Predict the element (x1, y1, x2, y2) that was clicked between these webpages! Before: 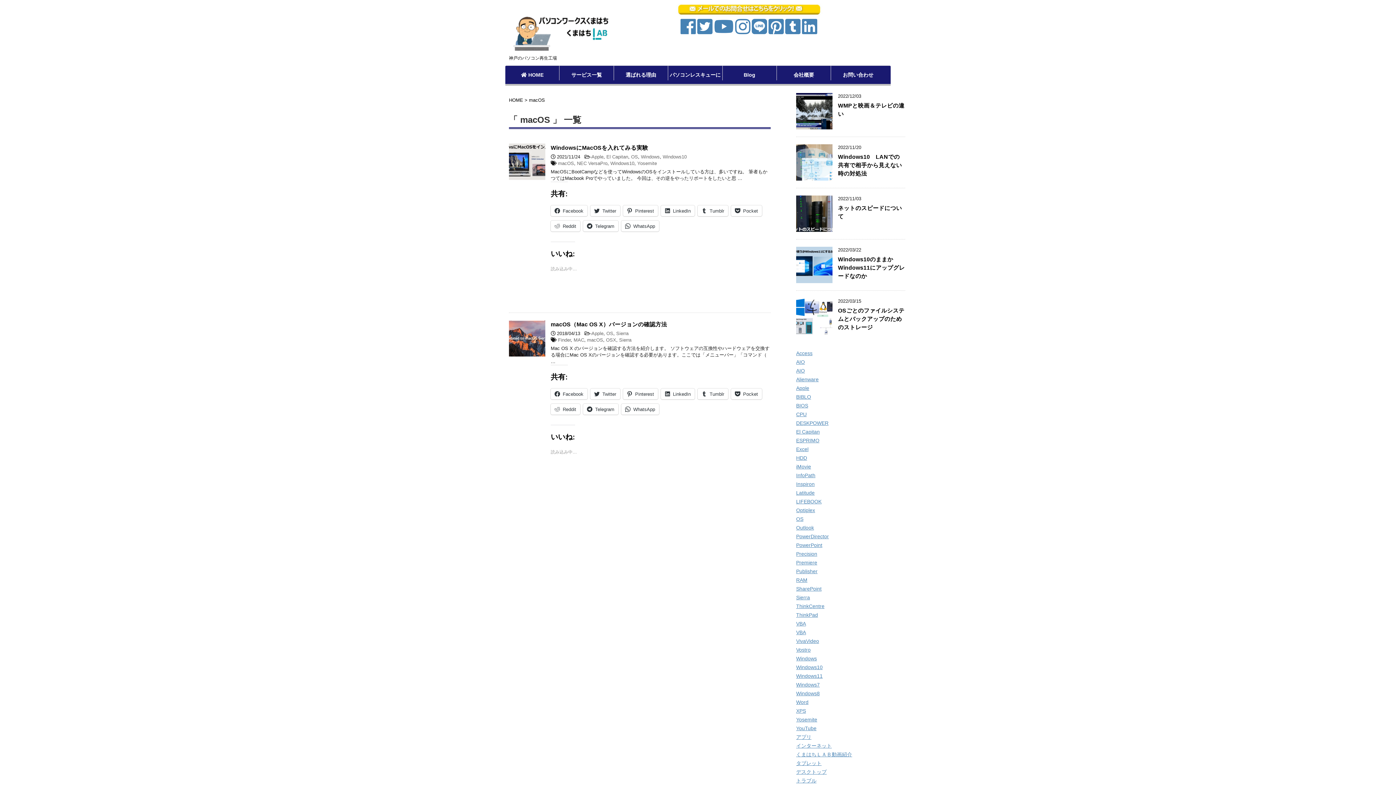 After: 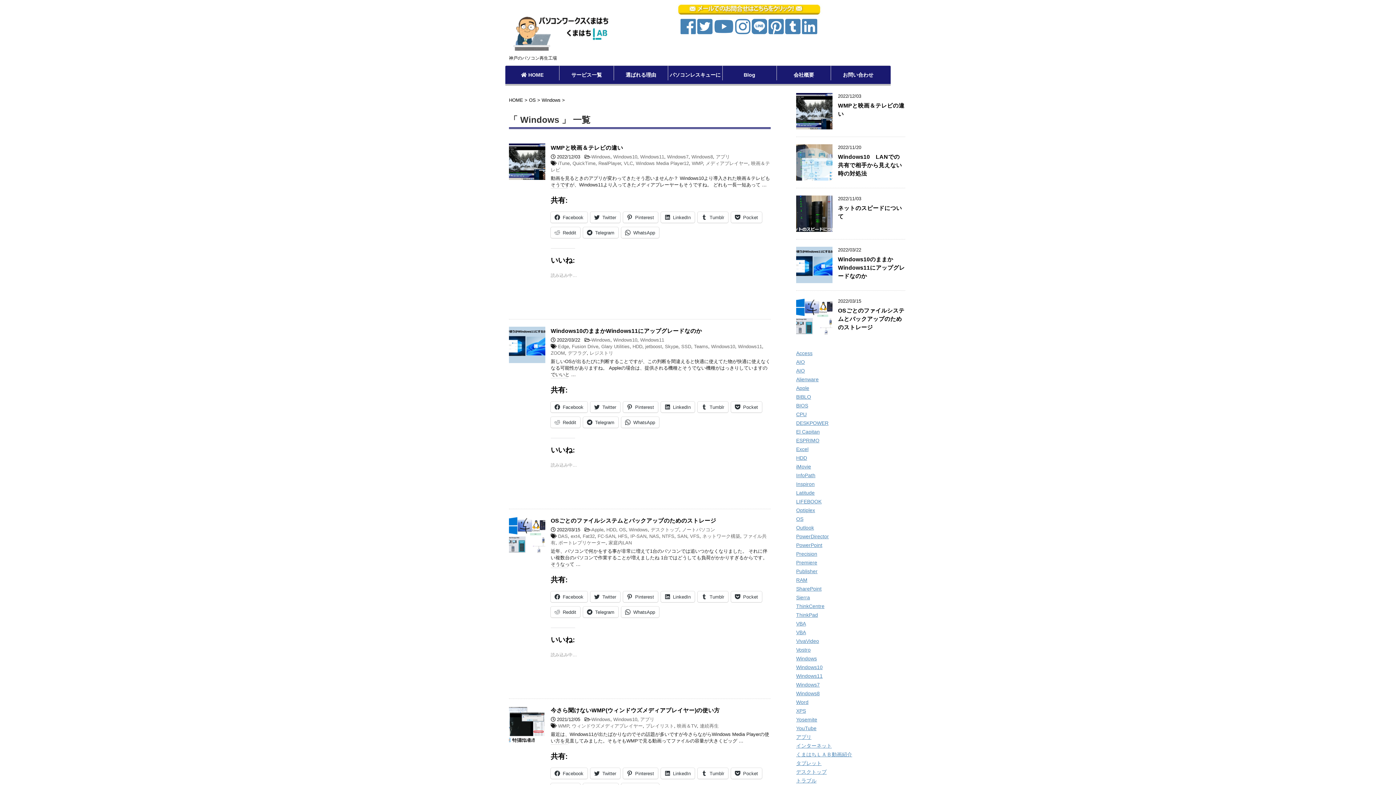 Action: bbox: (641, 154, 660, 159) label: Windows